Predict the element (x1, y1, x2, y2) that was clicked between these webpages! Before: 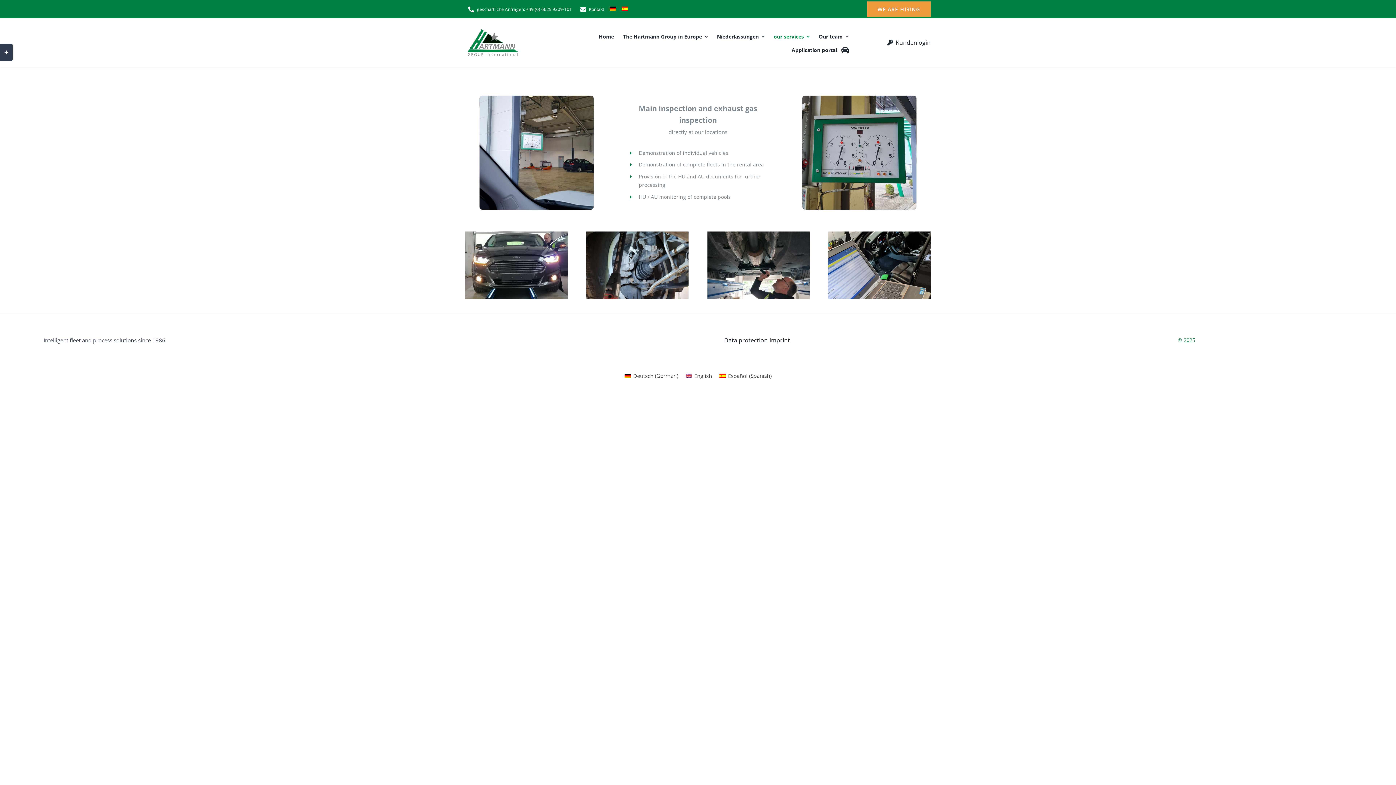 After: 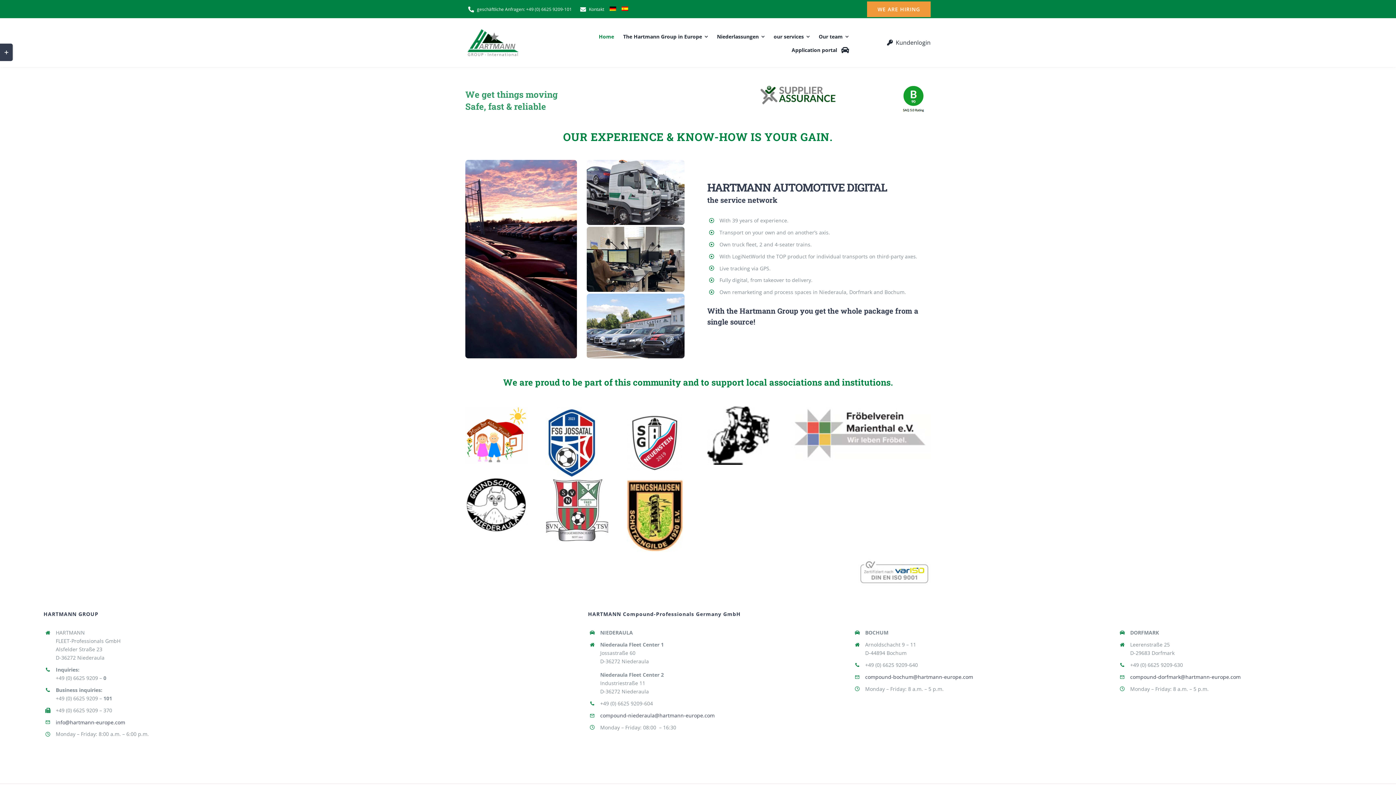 Action: label: Home bbox: (598, 29, 614, 42)